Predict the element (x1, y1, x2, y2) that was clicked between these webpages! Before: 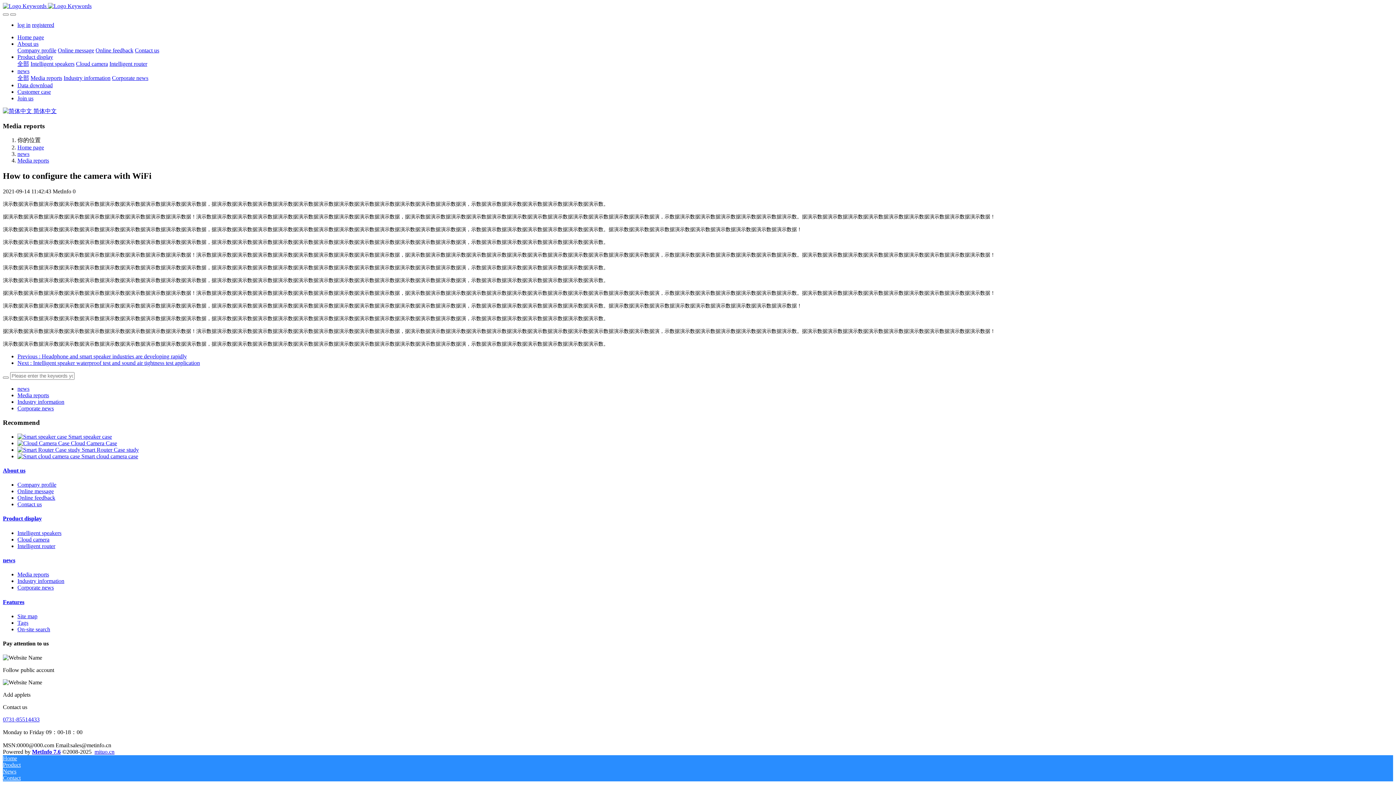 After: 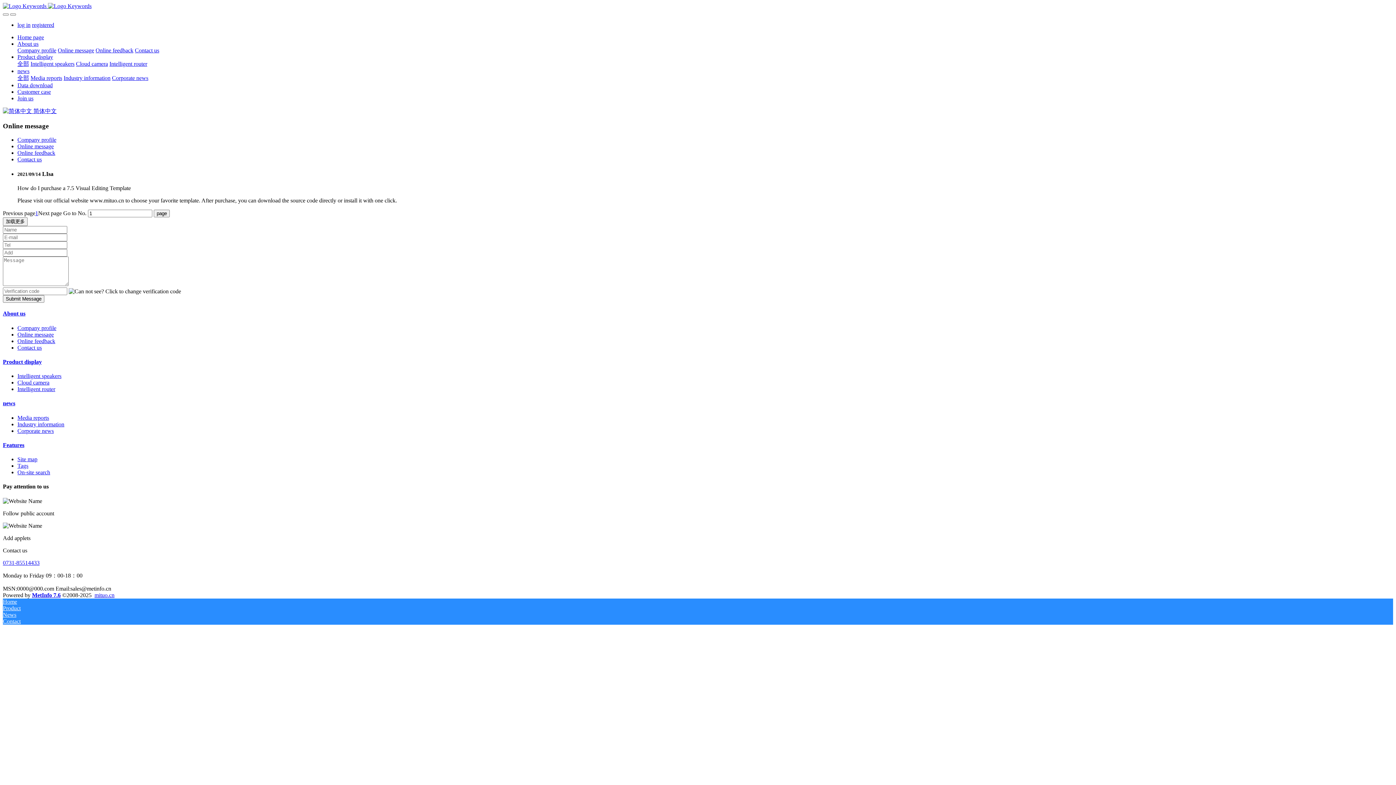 Action: bbox: (17, 488, 53, 494) label: Online message